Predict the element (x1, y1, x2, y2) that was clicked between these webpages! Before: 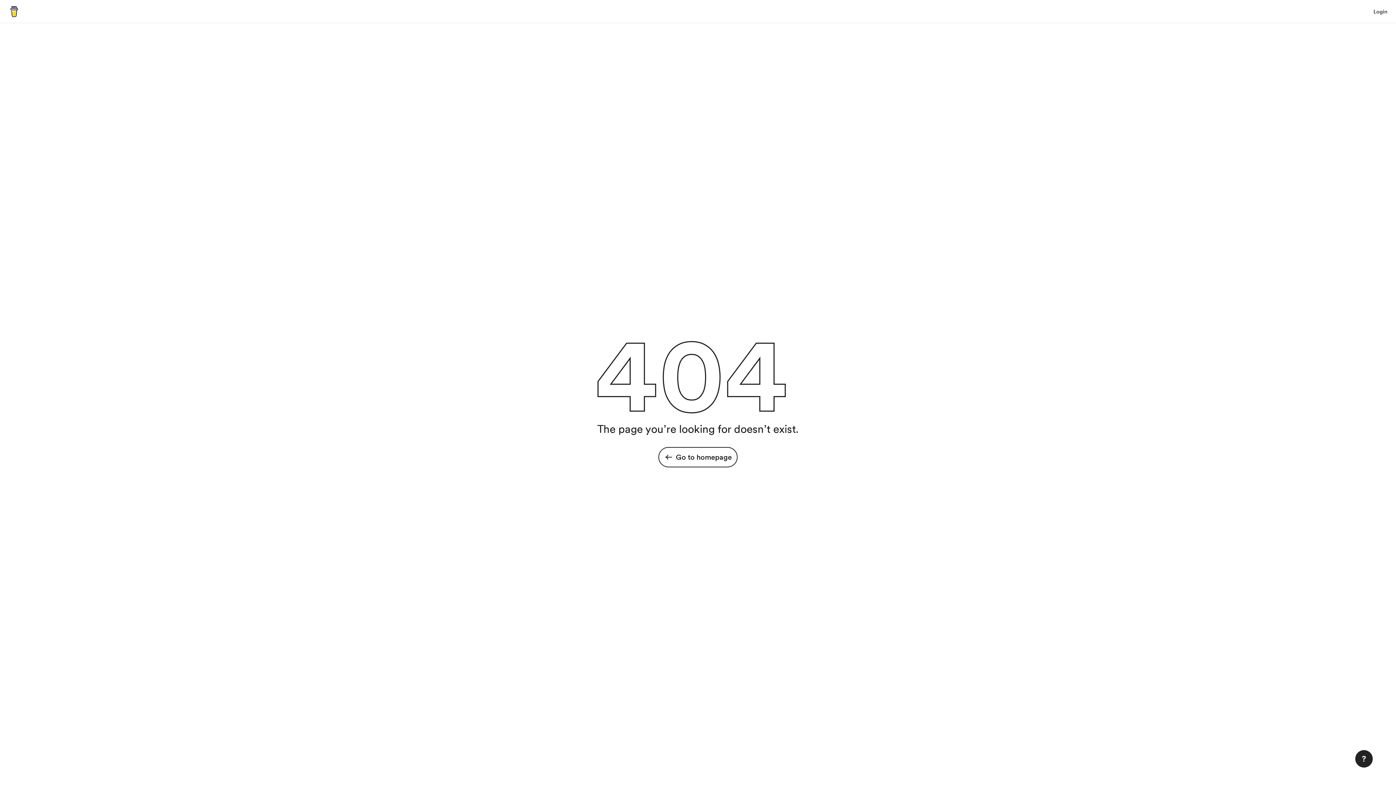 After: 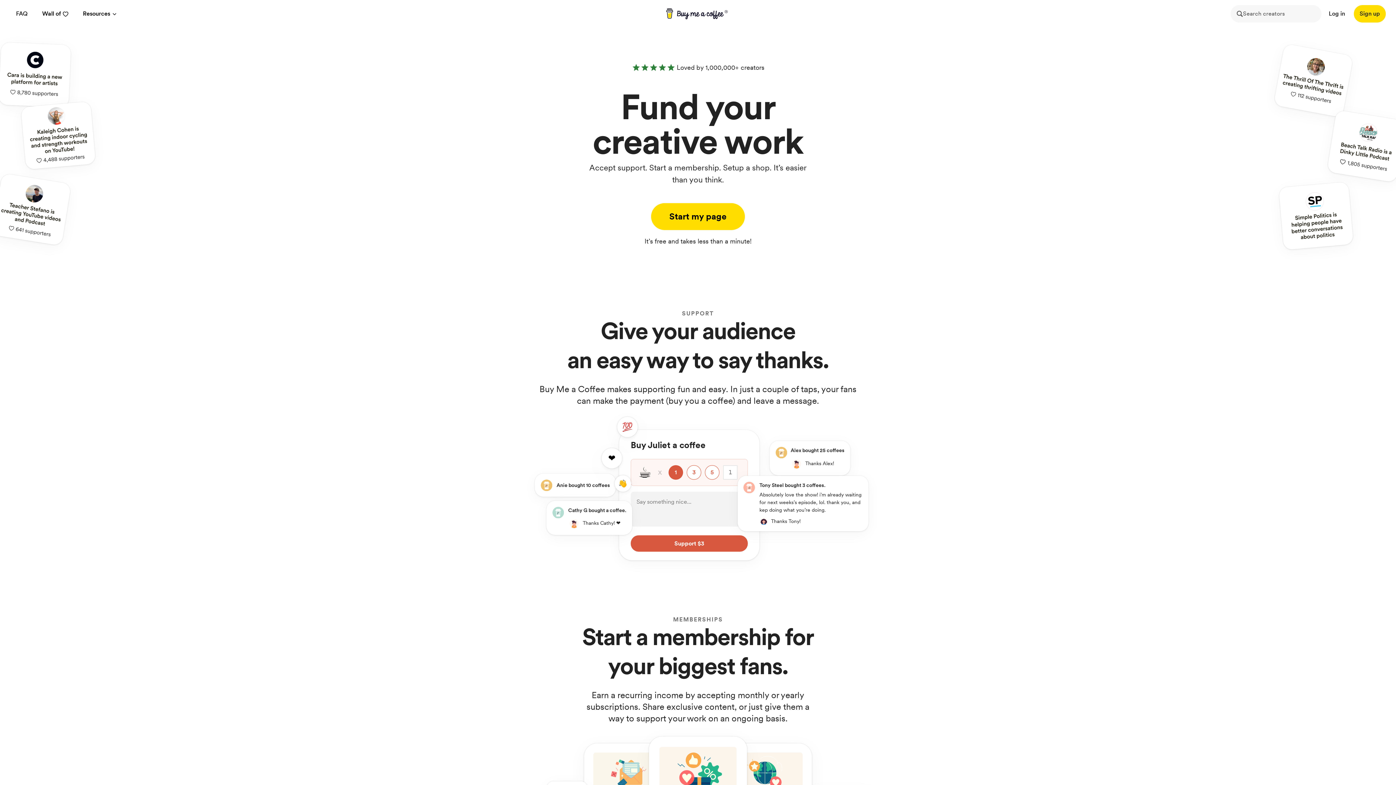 Action: label: Go to homepage bbox: (658, 447, 737, 467)